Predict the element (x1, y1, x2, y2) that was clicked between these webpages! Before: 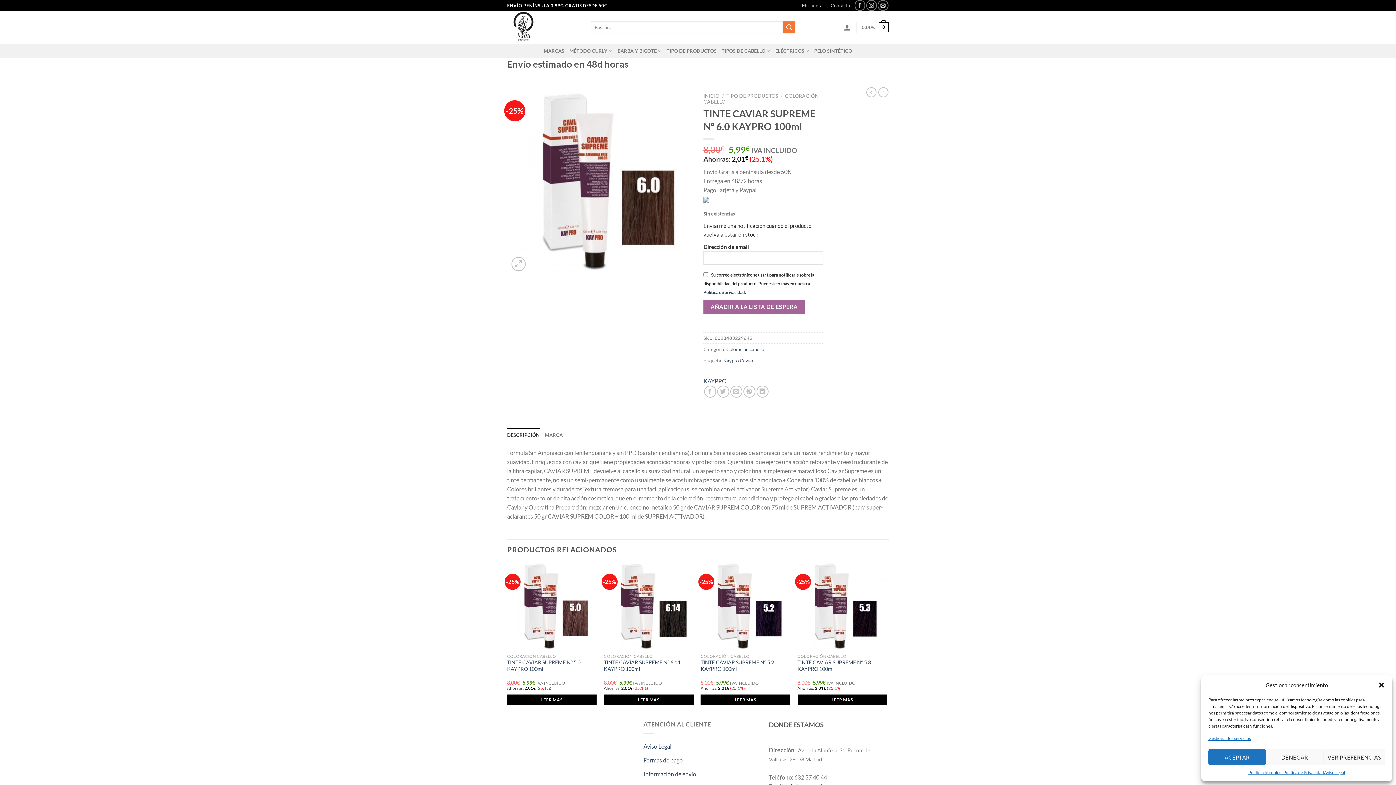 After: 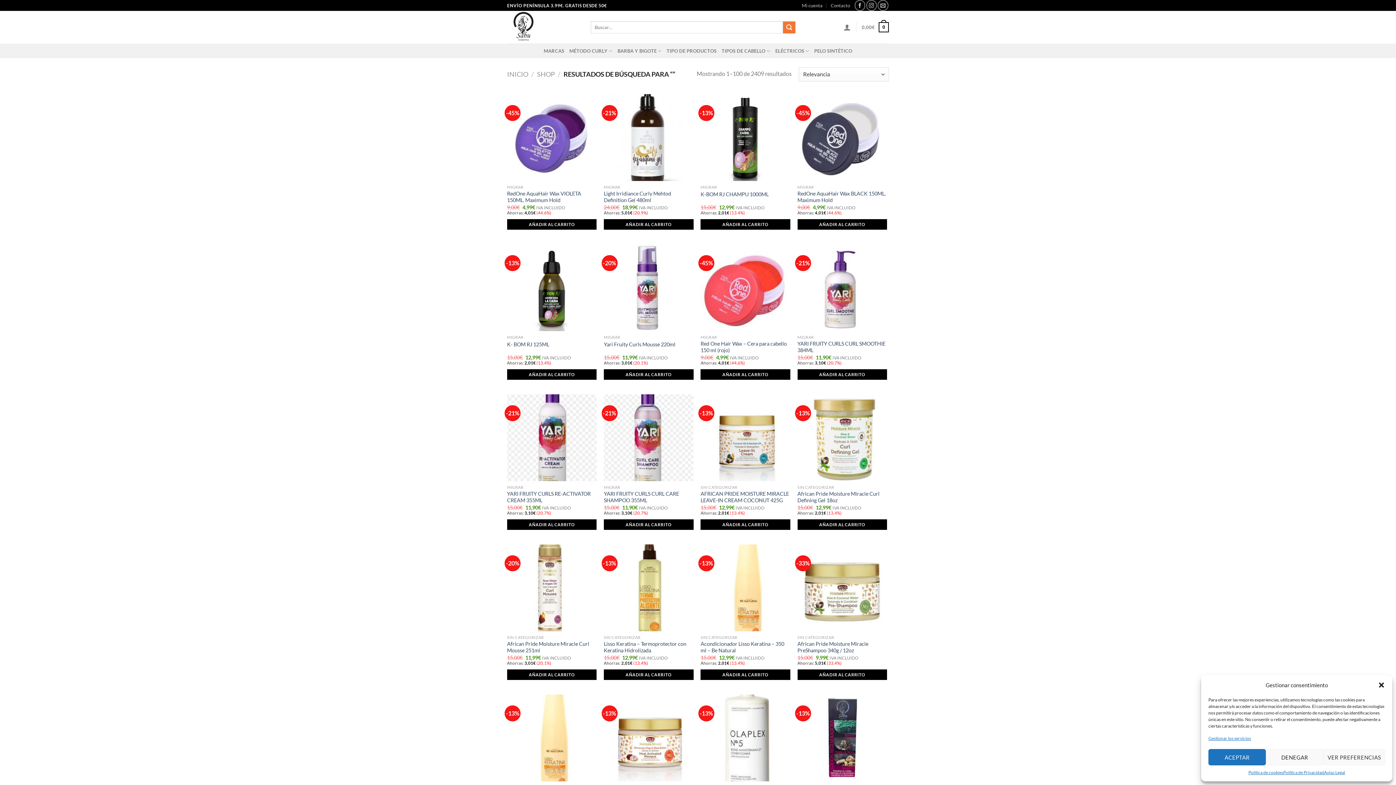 Action: label: Enviar bbox: (783, 21, 795, 33)